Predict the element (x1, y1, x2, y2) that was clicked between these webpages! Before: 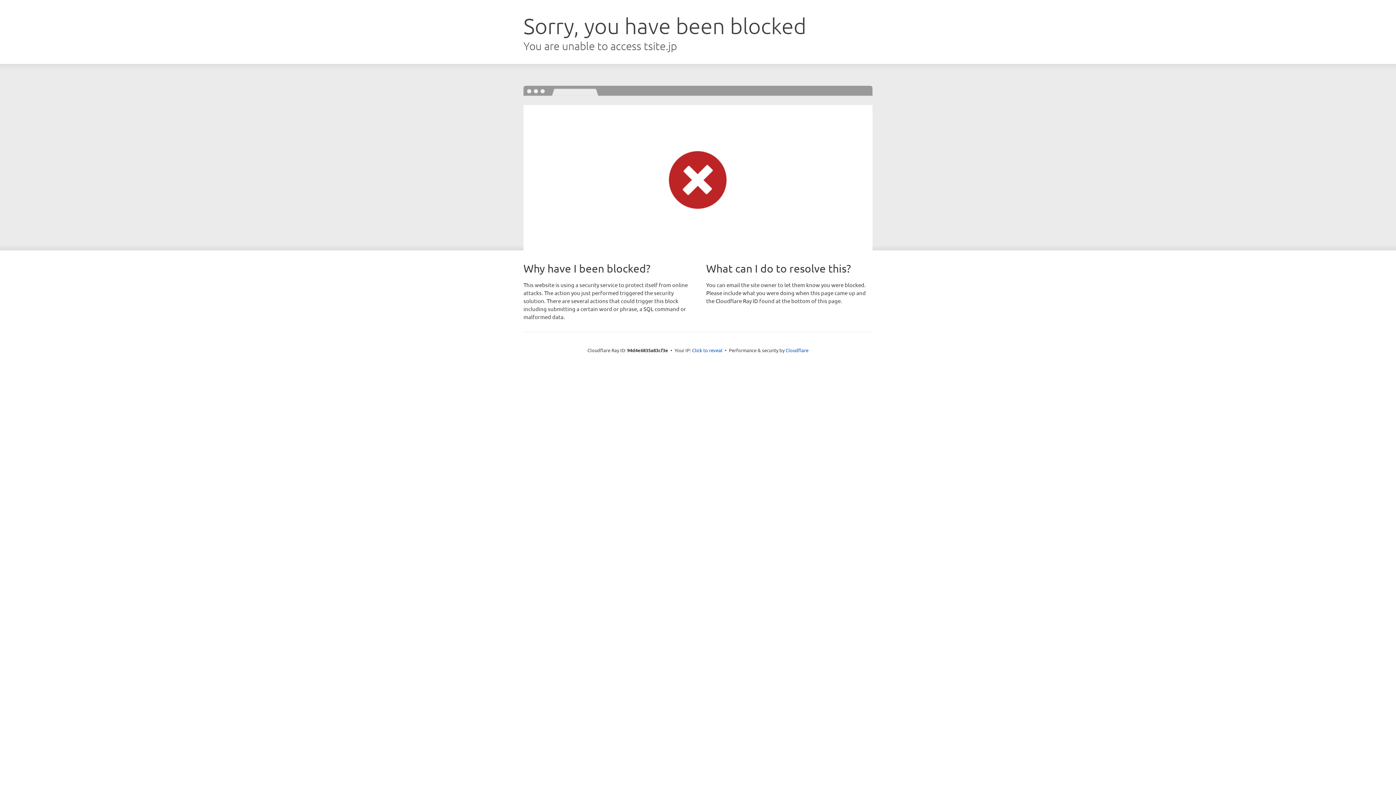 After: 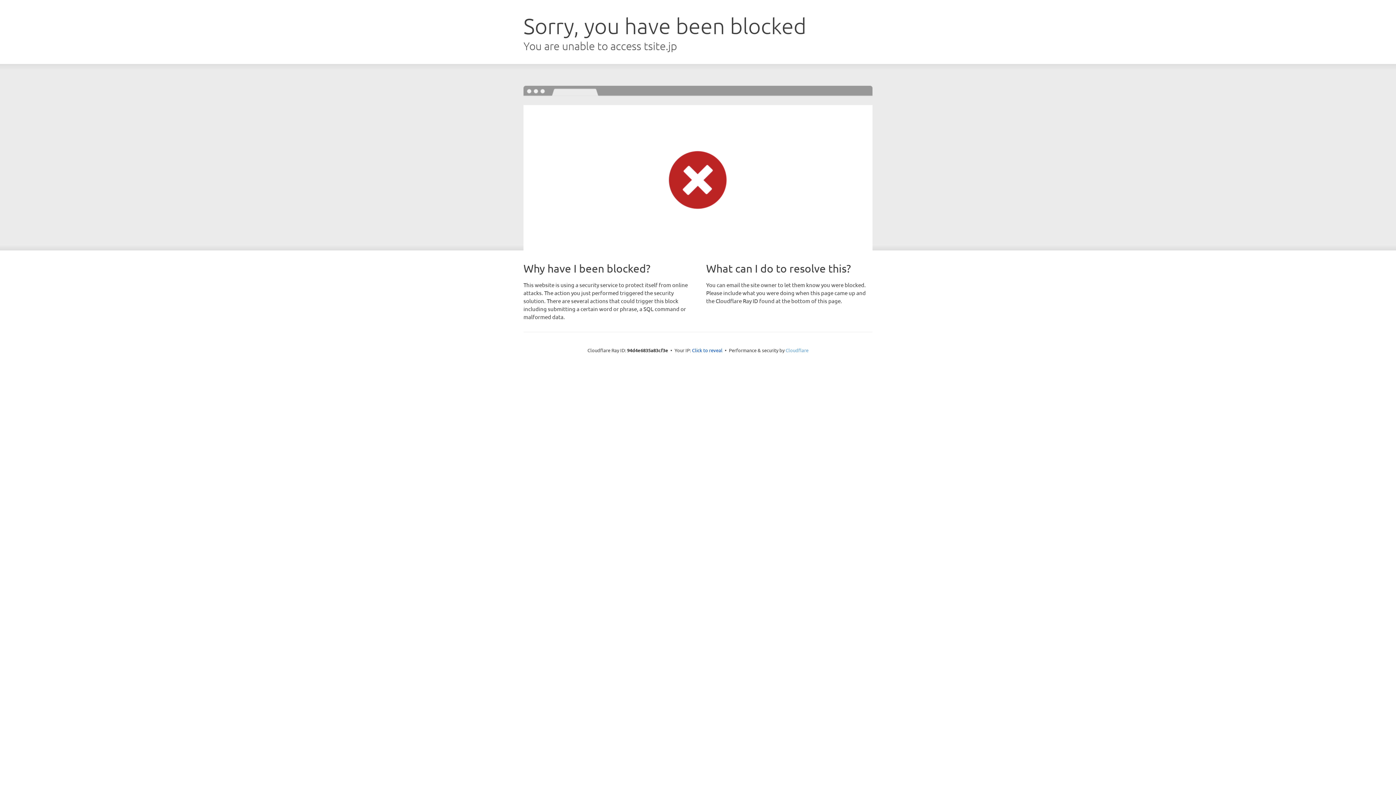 Action: label: Cloudflare bbox: (785, 347, 808, 353)